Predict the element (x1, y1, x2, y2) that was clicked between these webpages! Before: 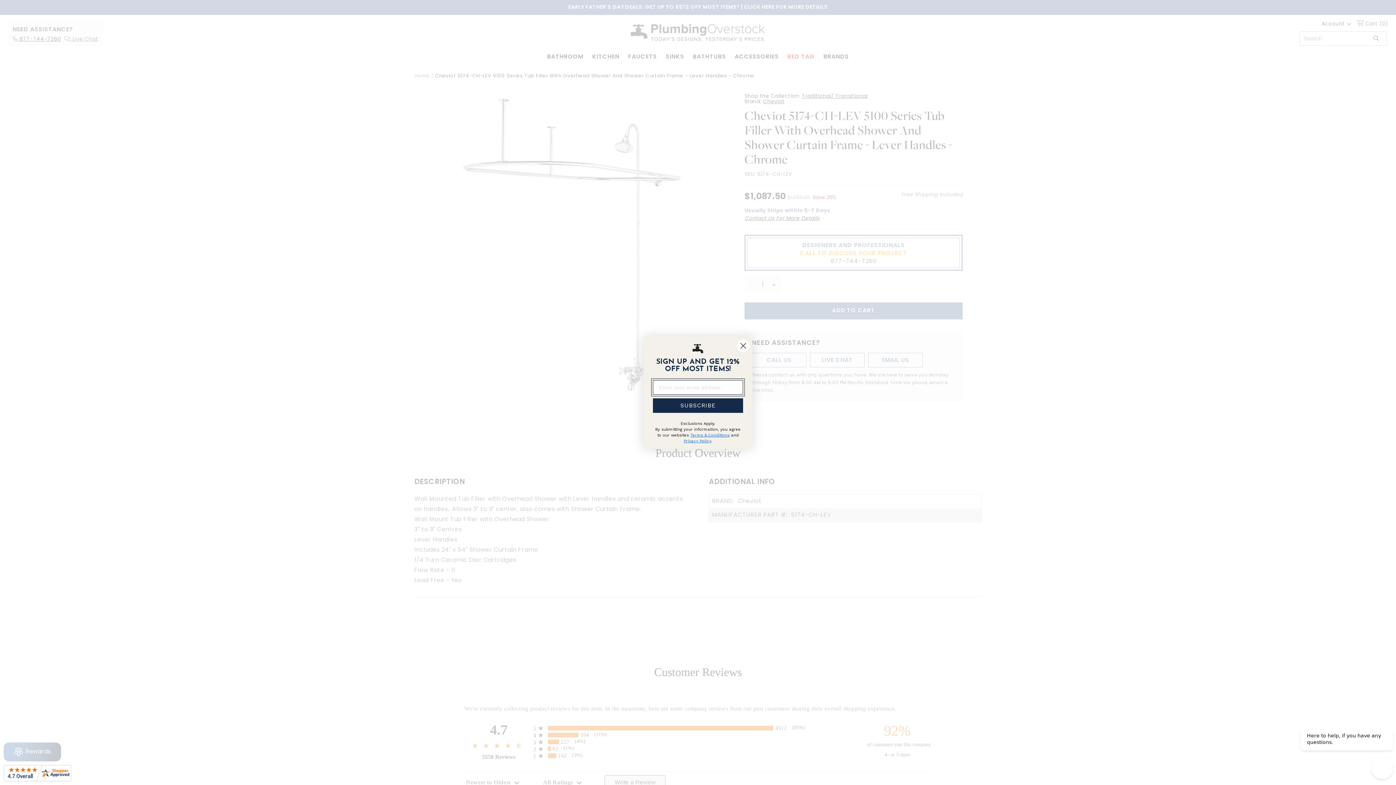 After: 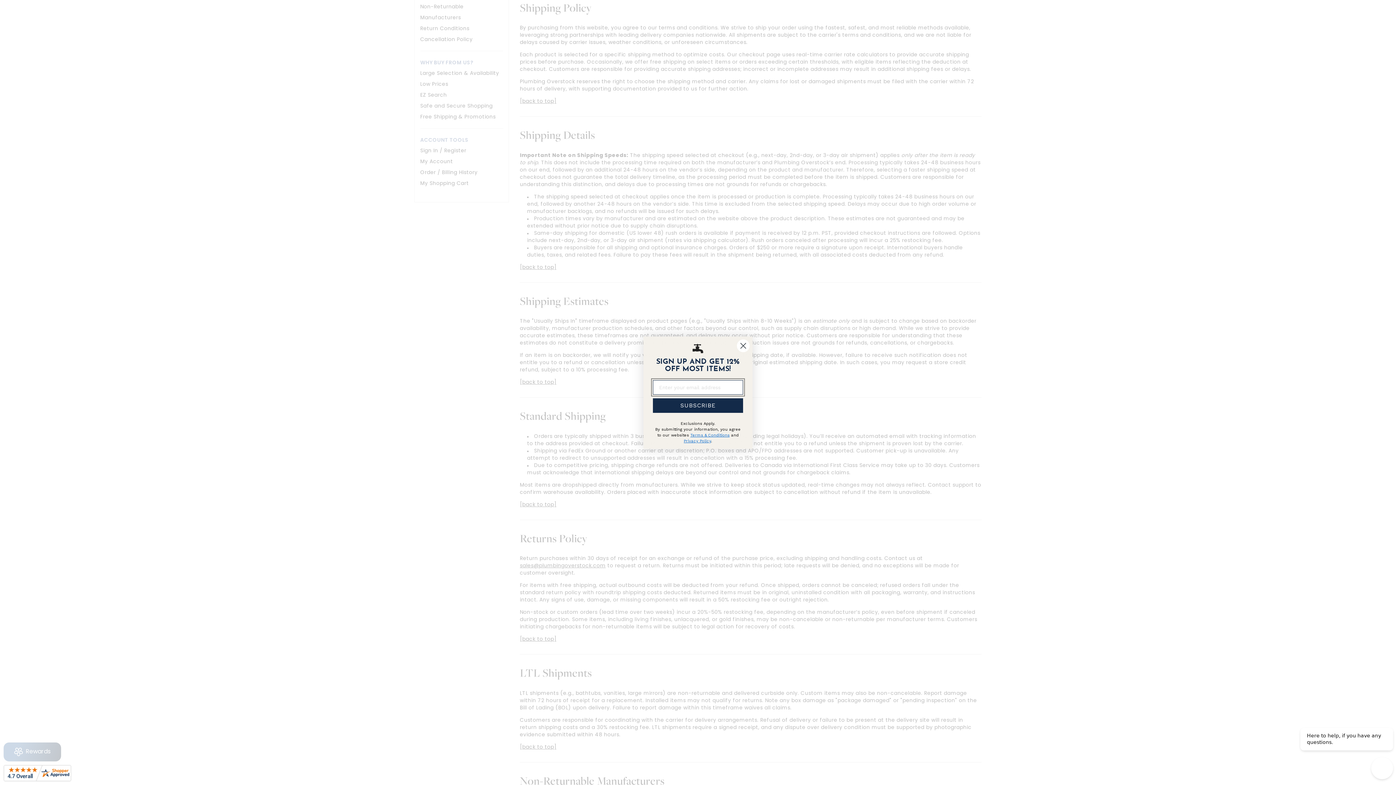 Action: label: Terms & Conditions bbox: (690, 444, 729, 448)